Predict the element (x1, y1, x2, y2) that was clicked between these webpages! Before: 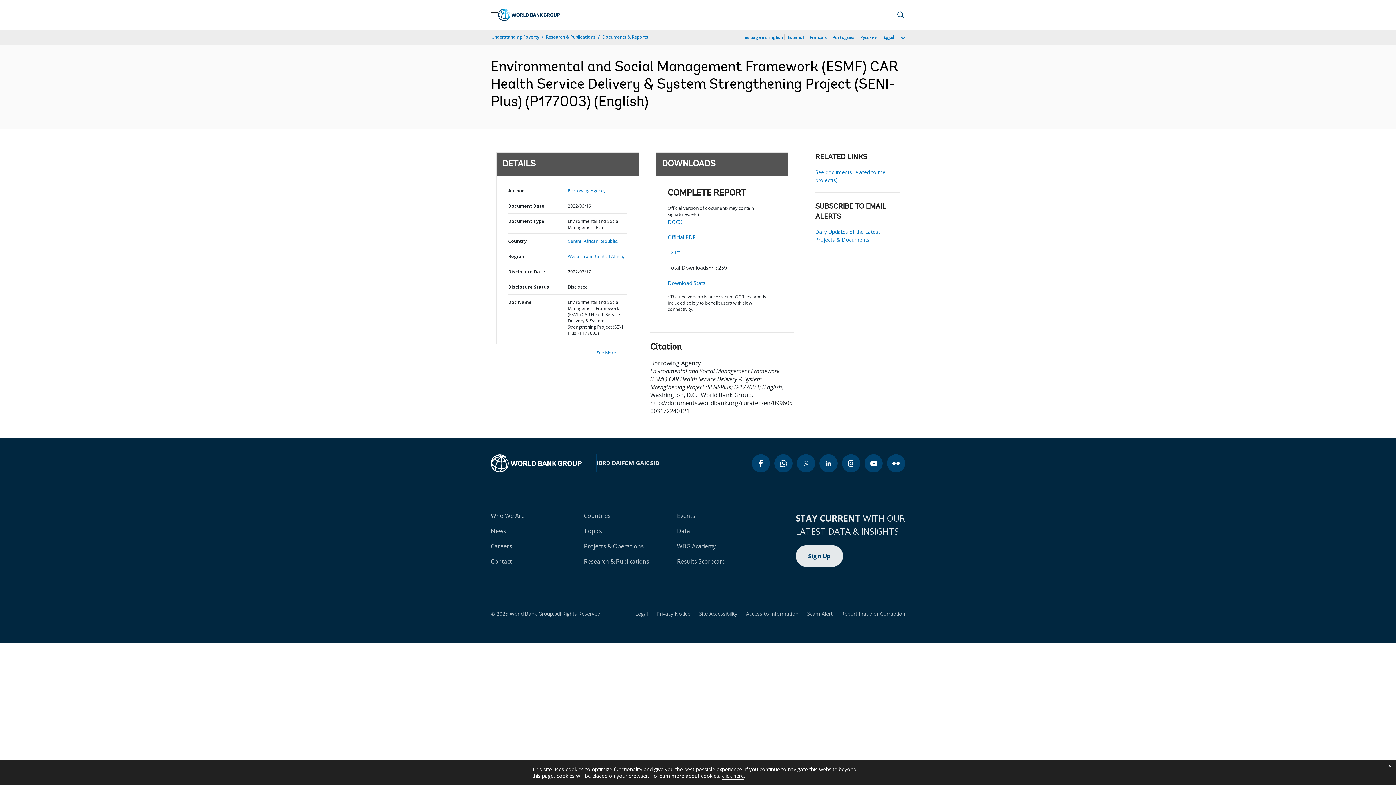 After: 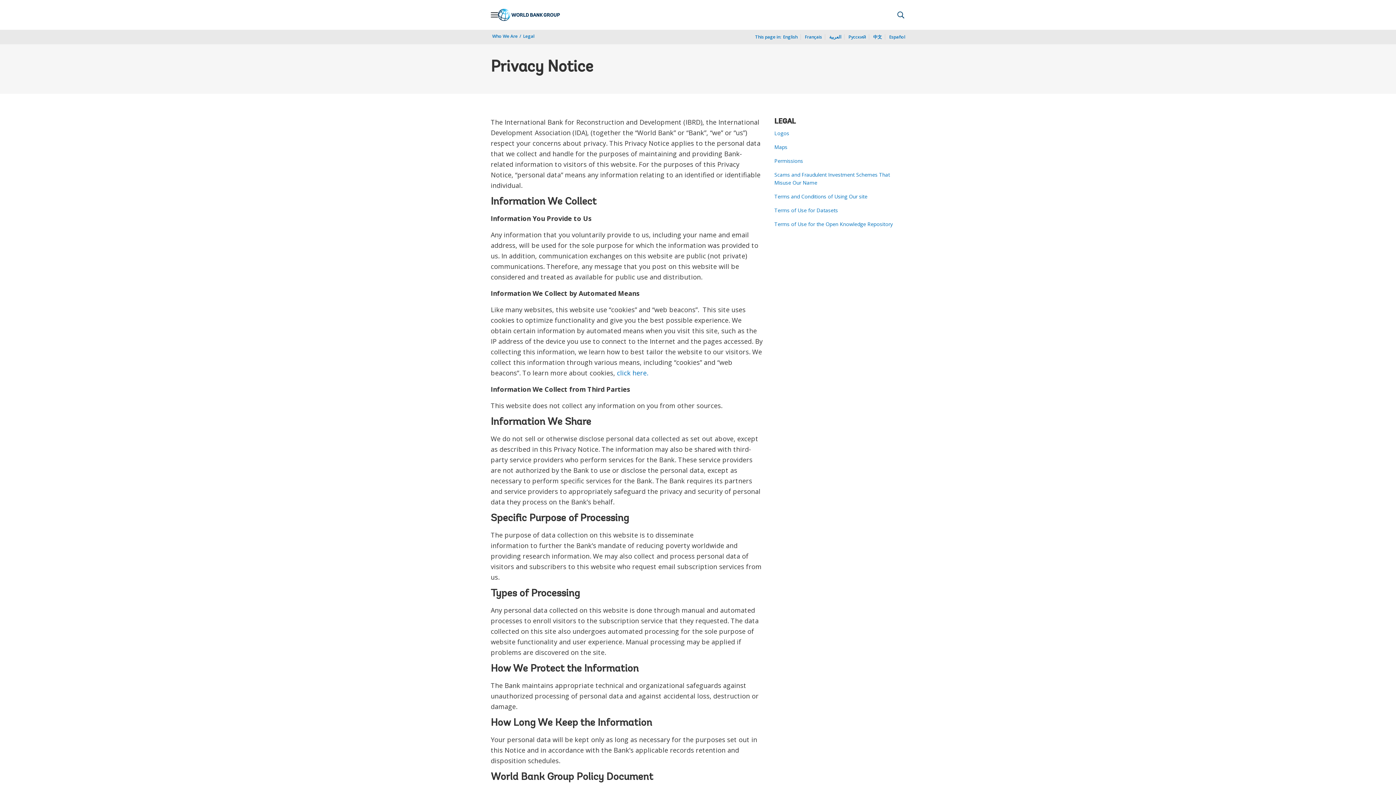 Action: label: click here bbox: (722, 772, 744, 780)